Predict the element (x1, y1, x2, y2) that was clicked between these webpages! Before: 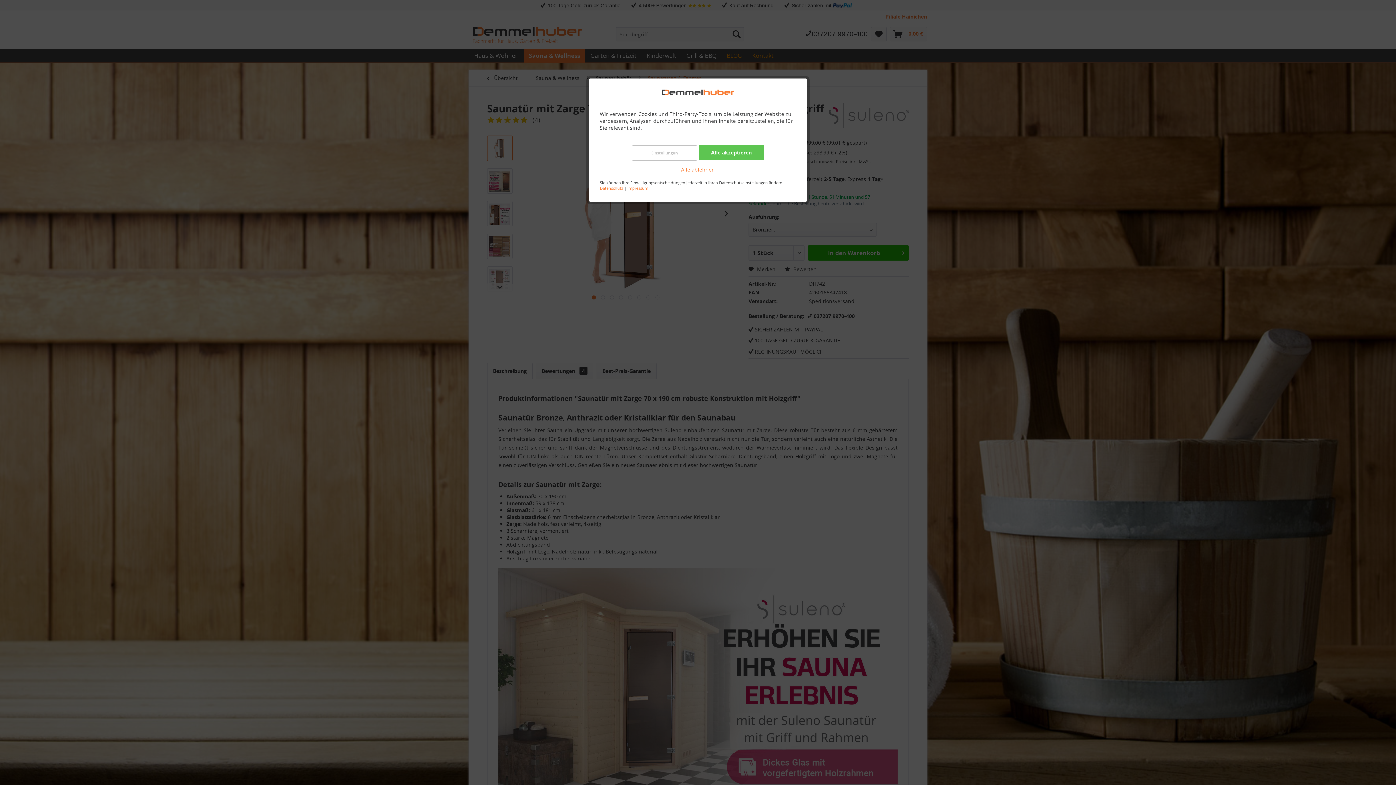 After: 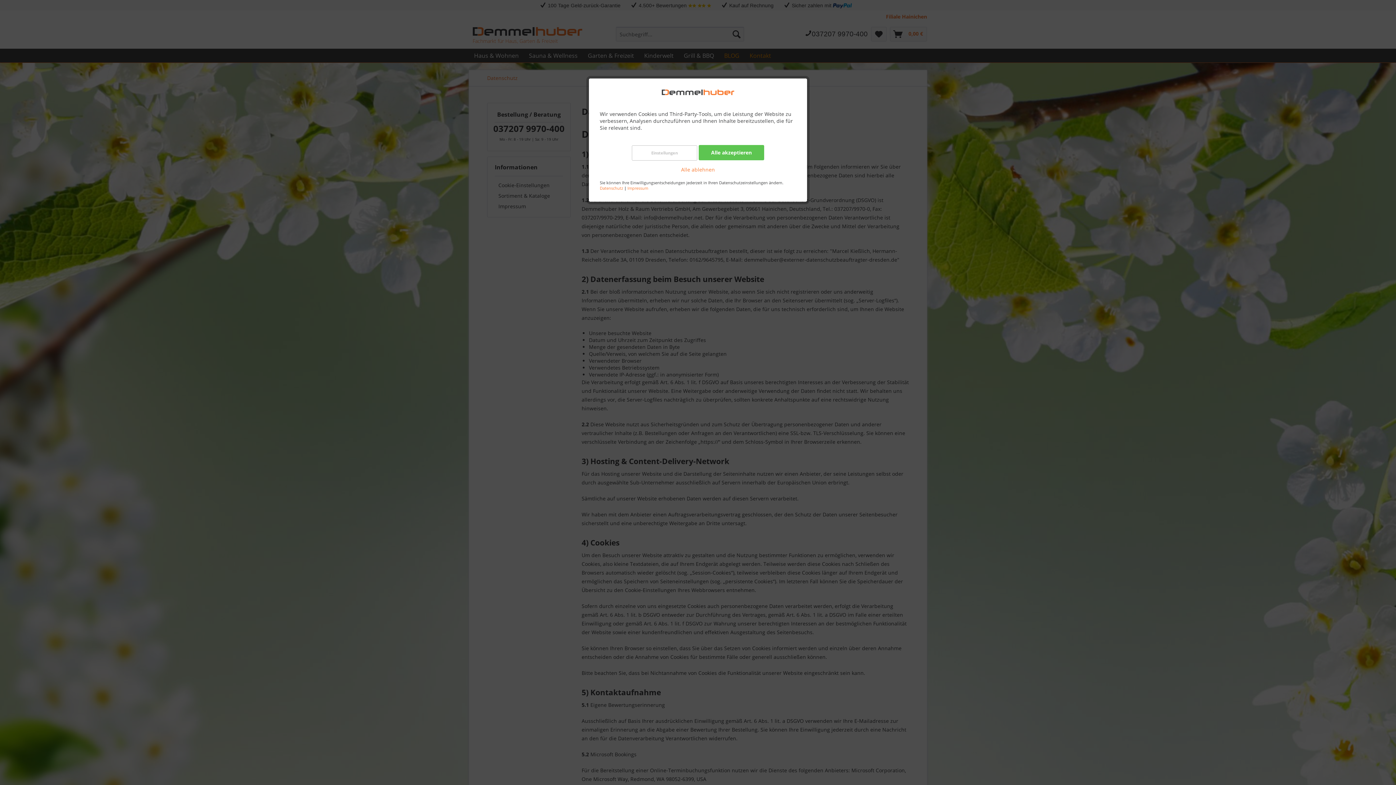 Action: bbox: (600, 185, 623, 191) label: Datenschutz